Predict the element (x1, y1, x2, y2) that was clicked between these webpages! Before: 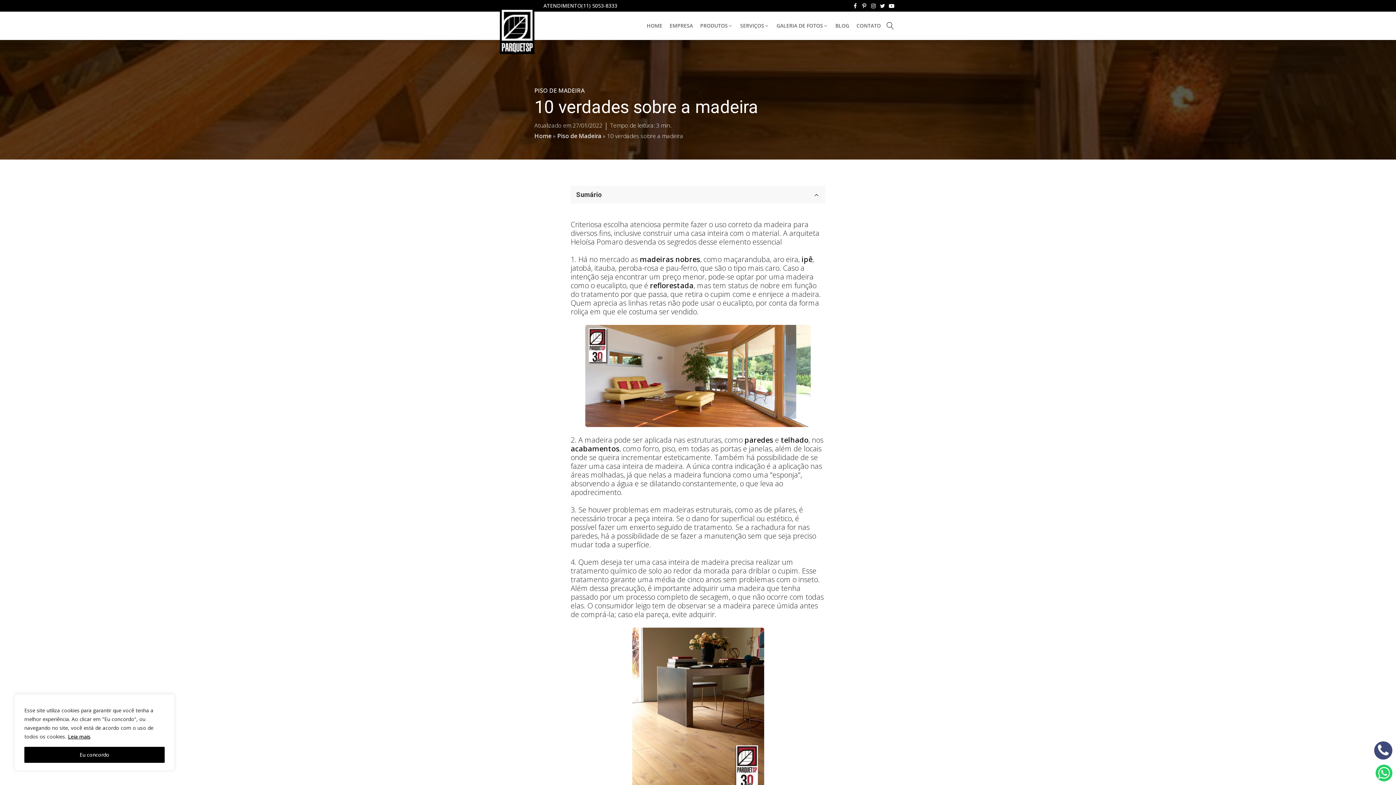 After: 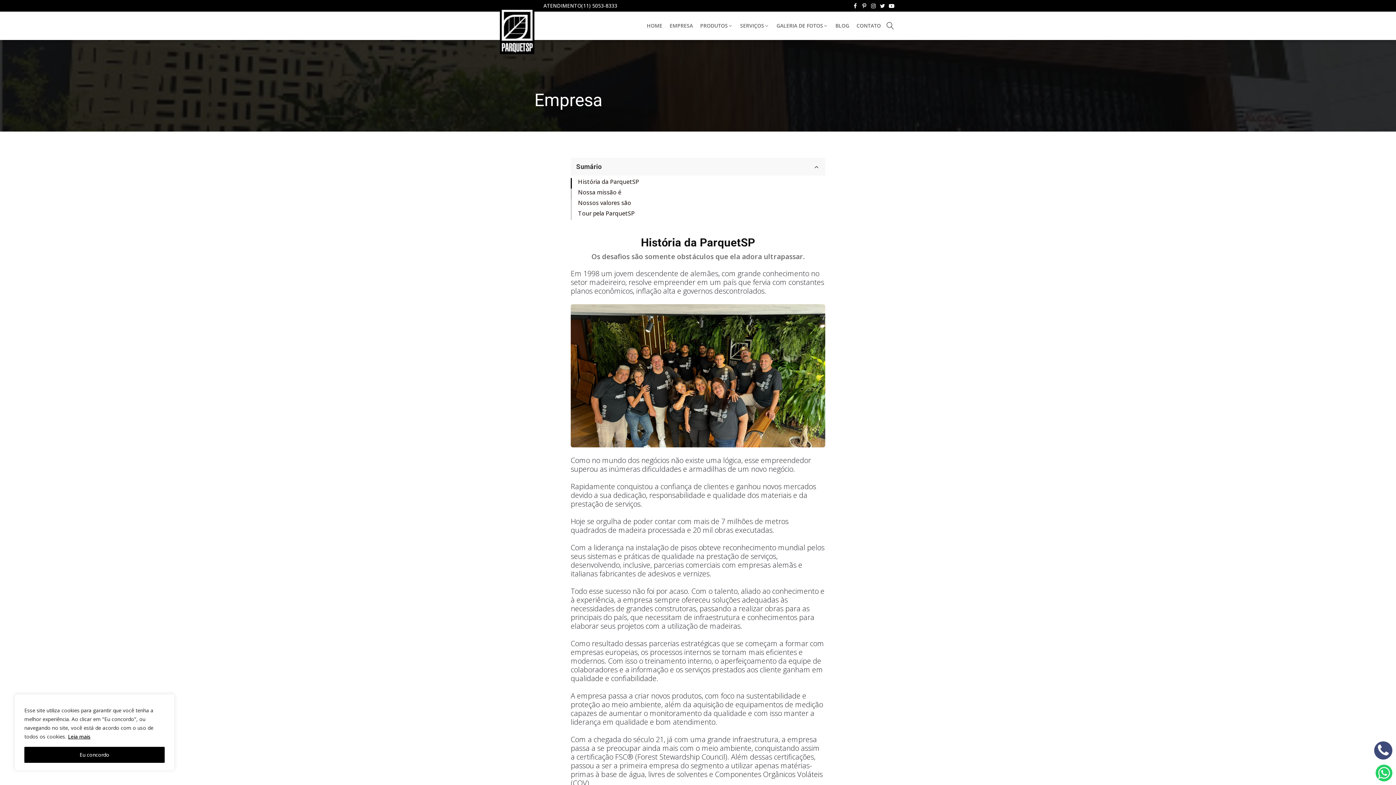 Action: label: EMPRESA bbox: (669, 11, 693, 40)